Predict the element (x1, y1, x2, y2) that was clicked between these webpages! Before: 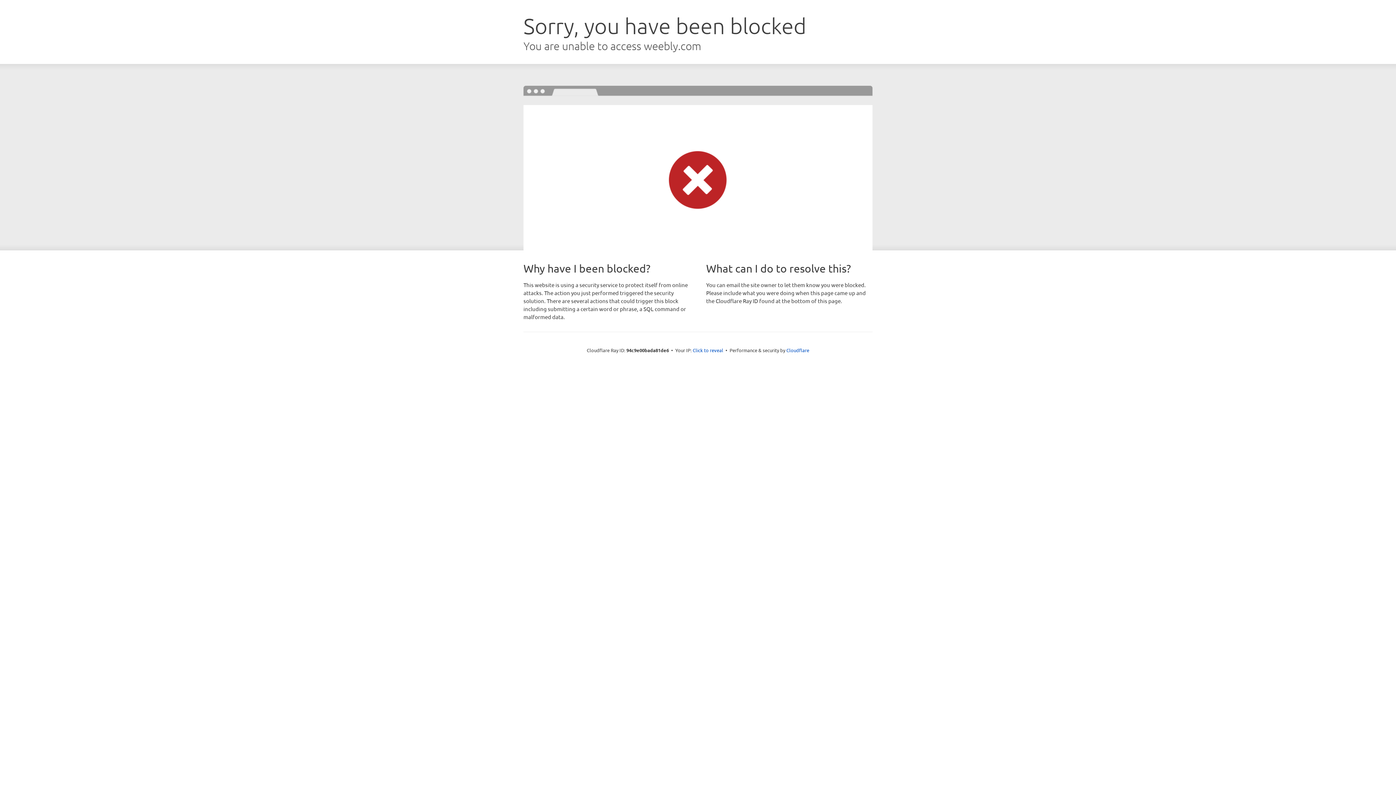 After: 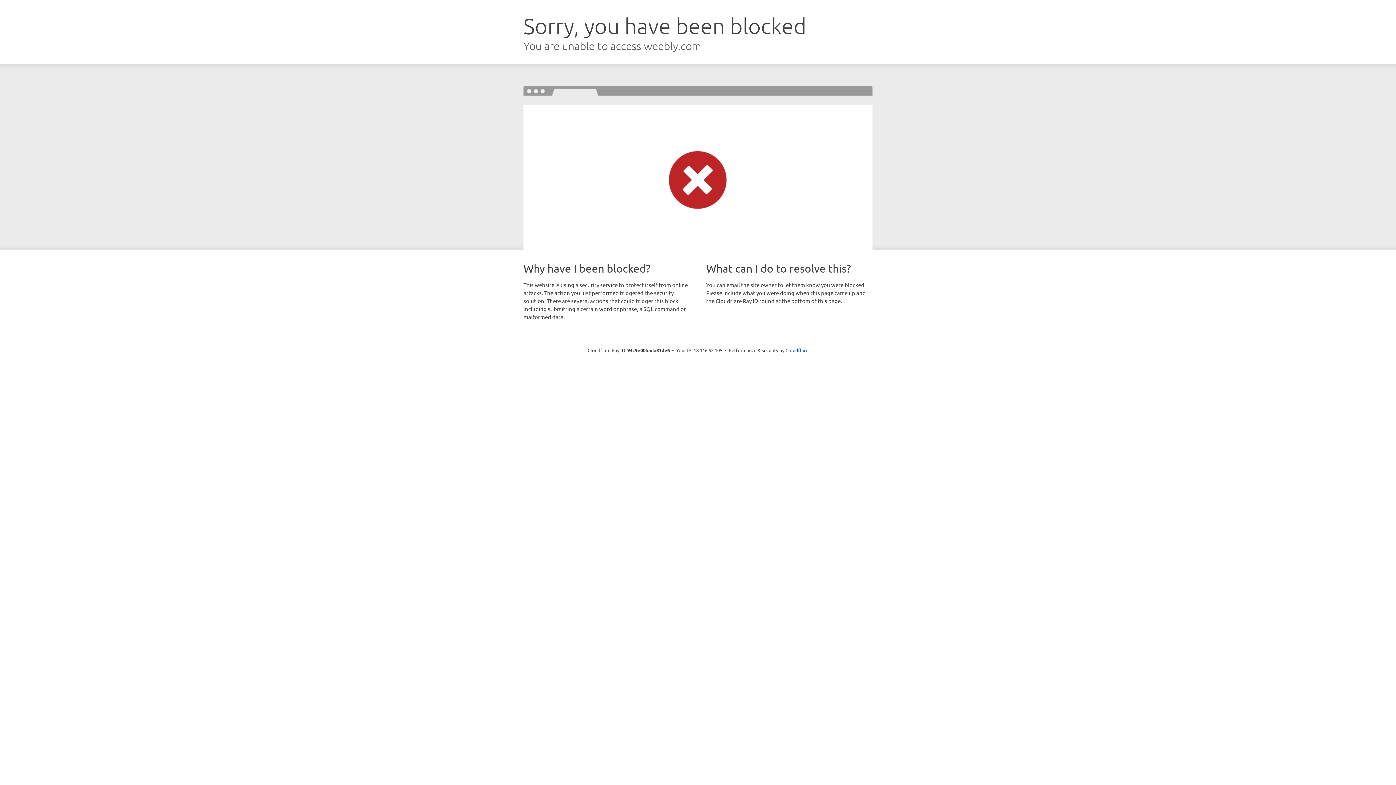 Action: bbox: (692, 346, 723, 353) label: Click to reveal